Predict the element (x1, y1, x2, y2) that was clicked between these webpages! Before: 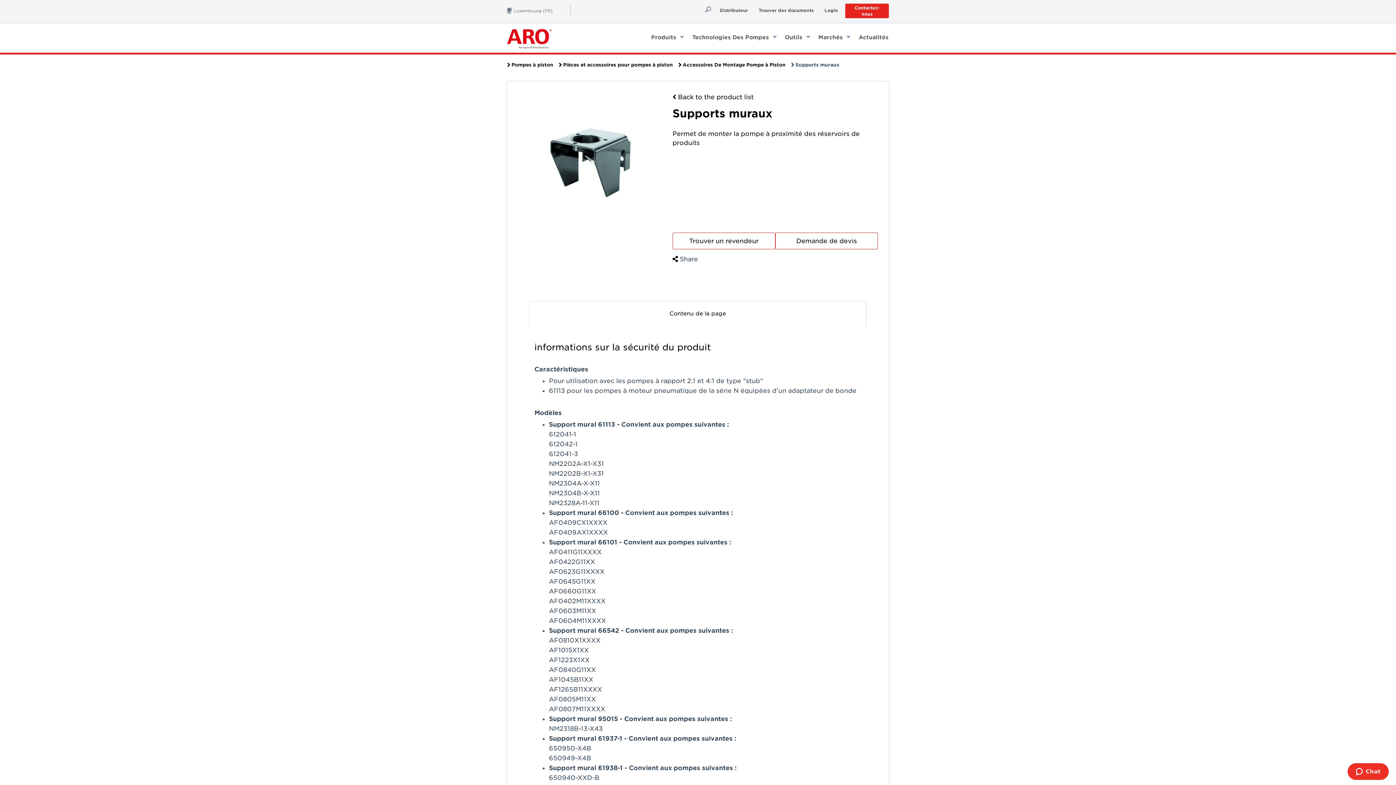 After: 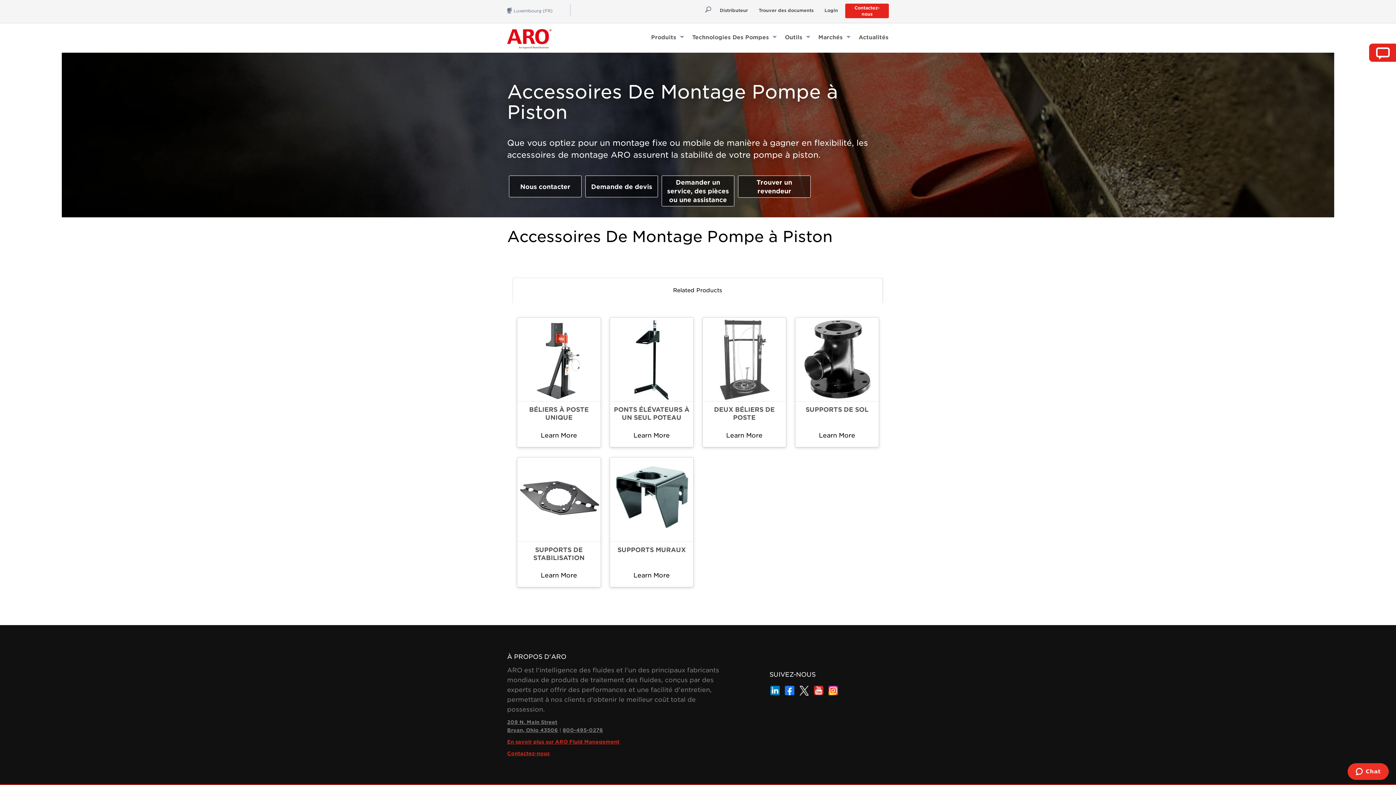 Action: label: Back to the product list bbox: (672, 93, 753, 100)